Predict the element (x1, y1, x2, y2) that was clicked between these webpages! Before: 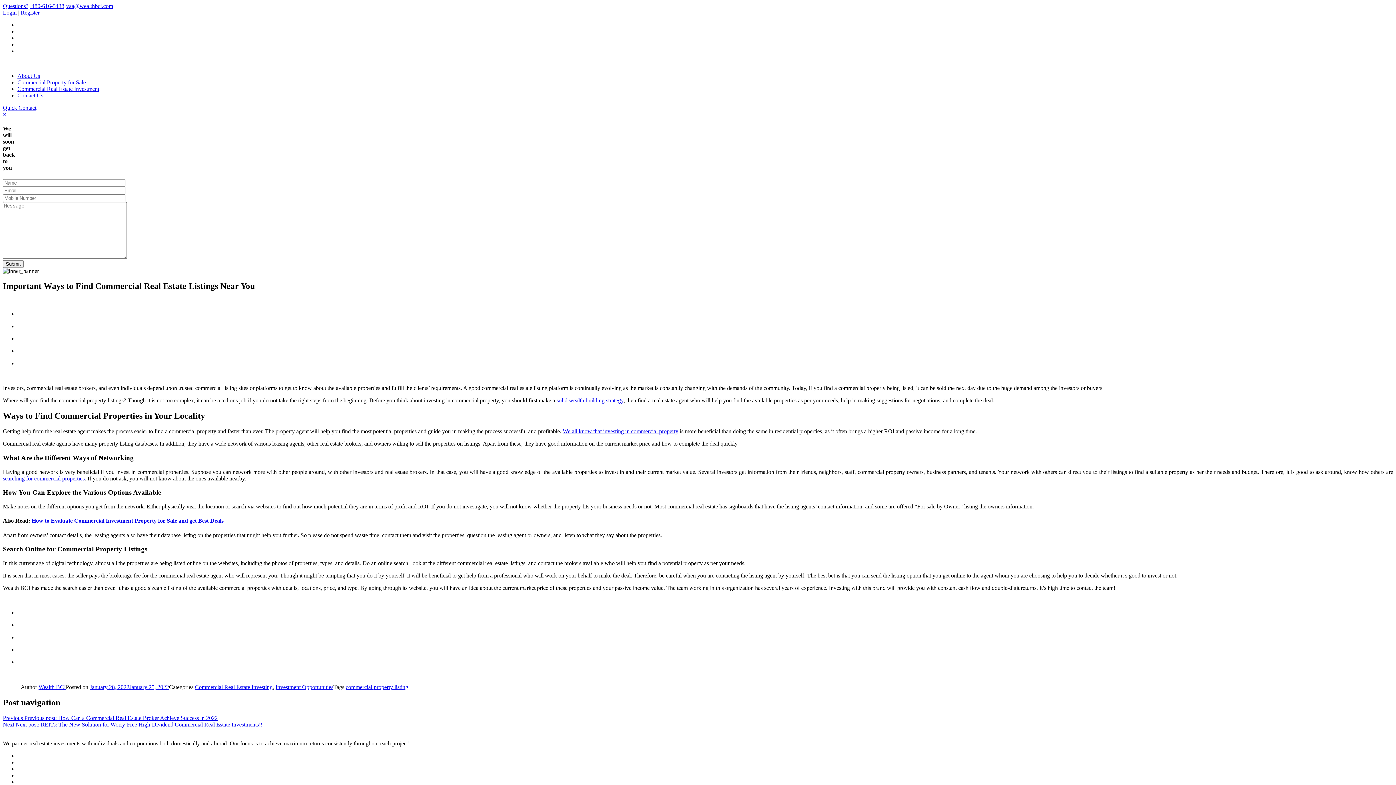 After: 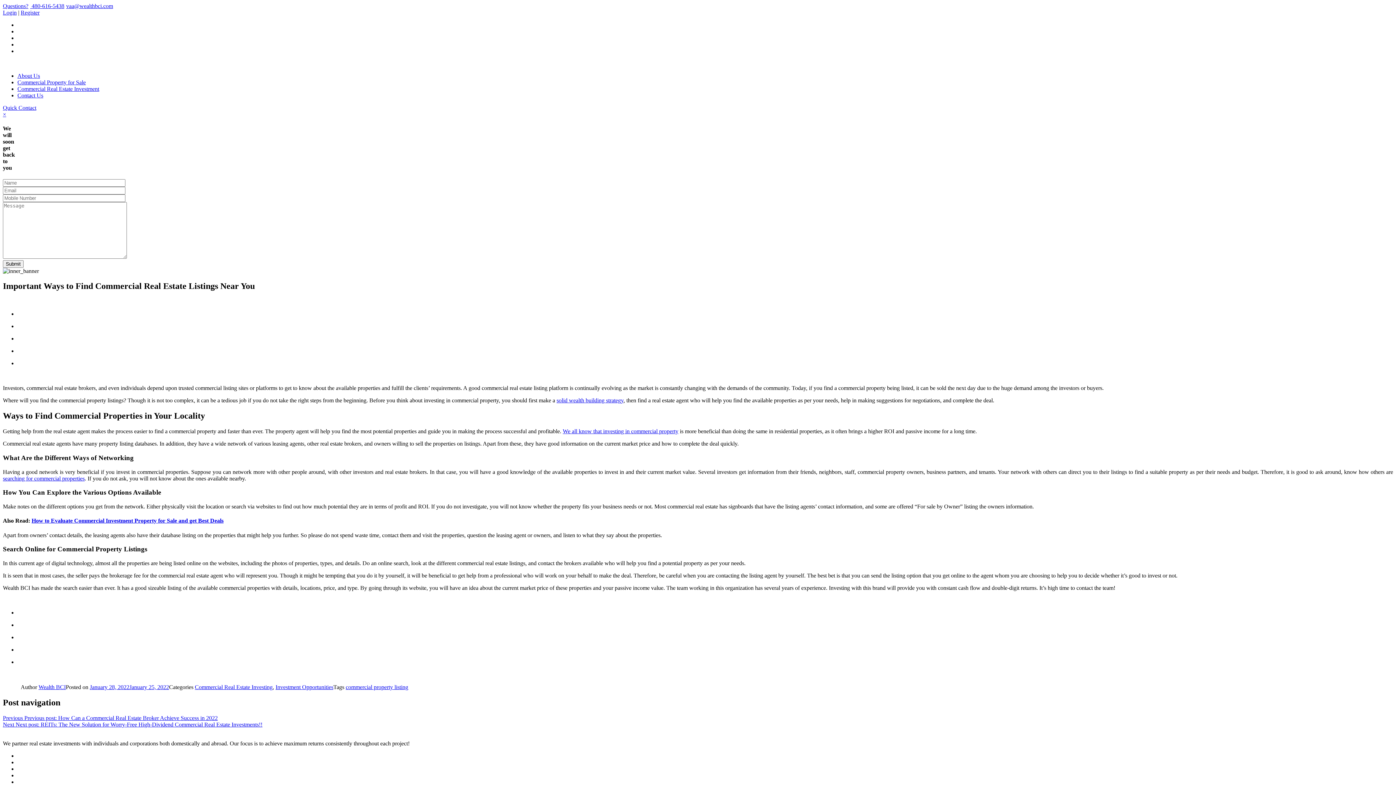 Action: bbox: (89, 684, 169, 690) label: January 28, 2022January 25, 2022